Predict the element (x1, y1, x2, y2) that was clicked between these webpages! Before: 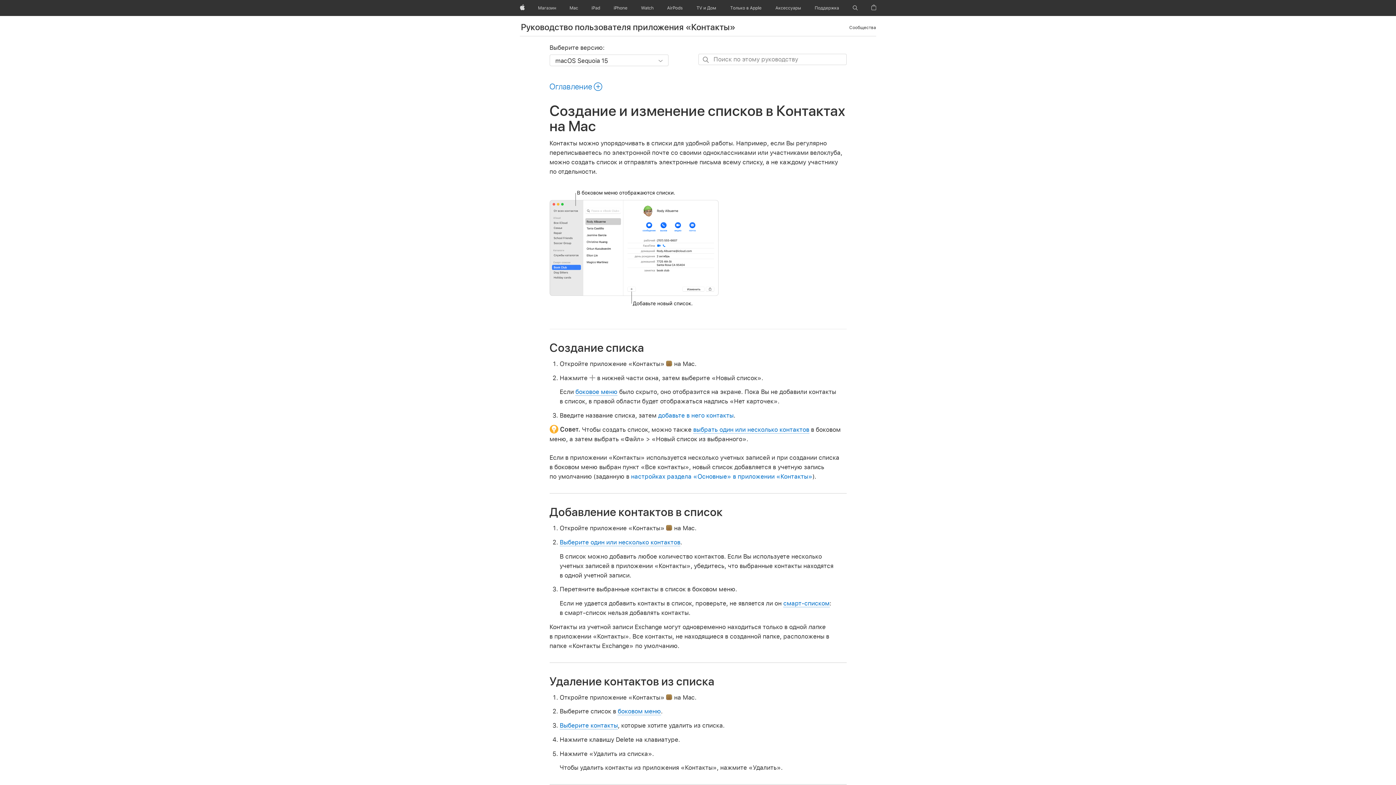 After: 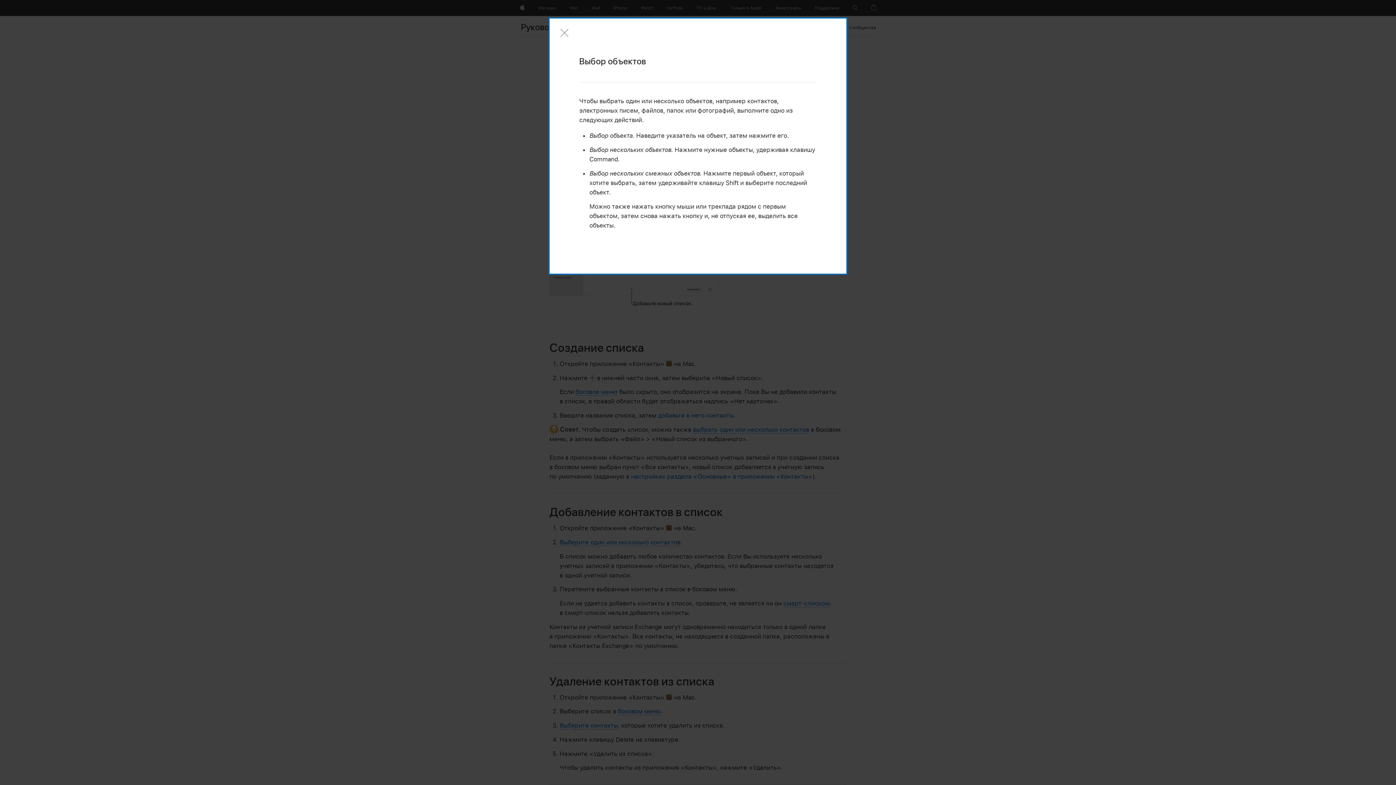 Action: label: Выберите один или несколько контактов bbox: (559, 538, 680, 546)